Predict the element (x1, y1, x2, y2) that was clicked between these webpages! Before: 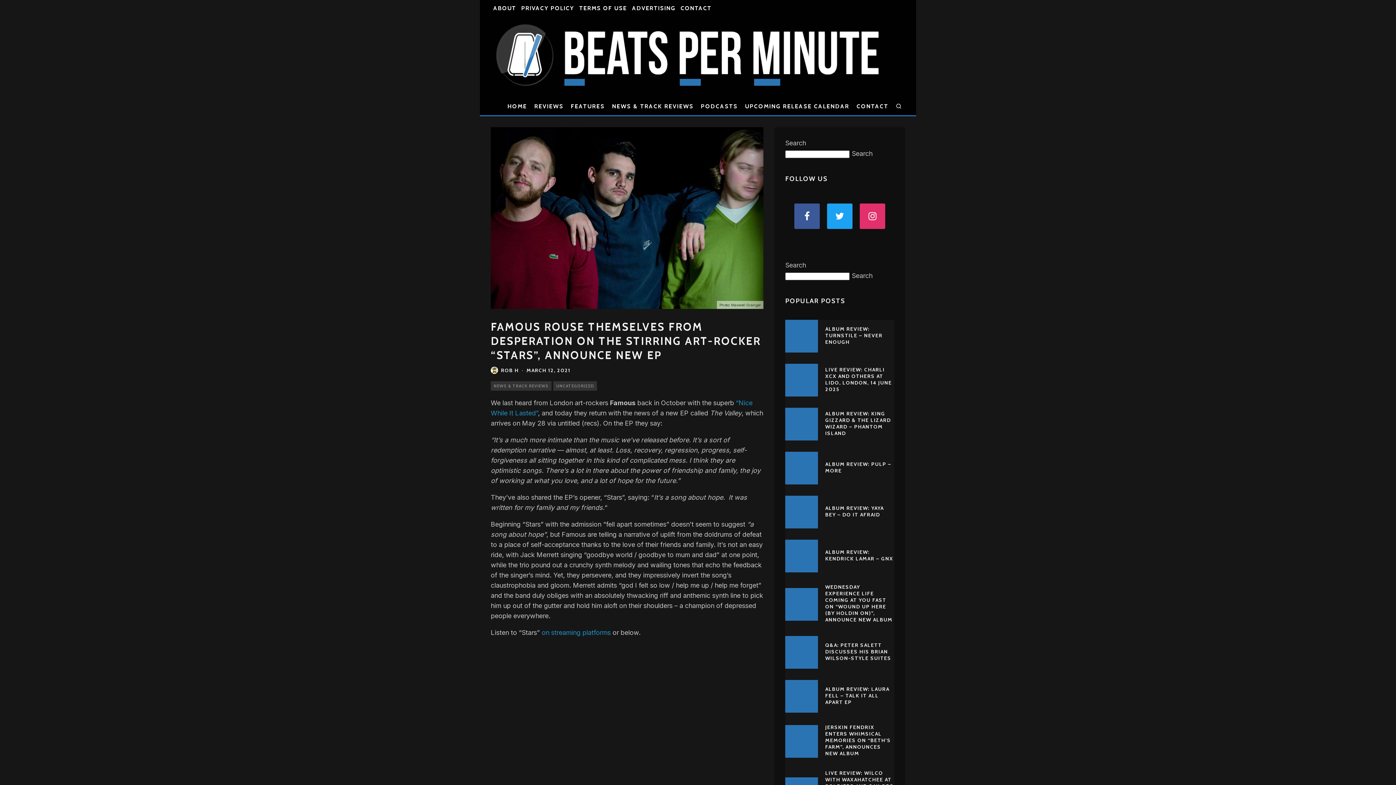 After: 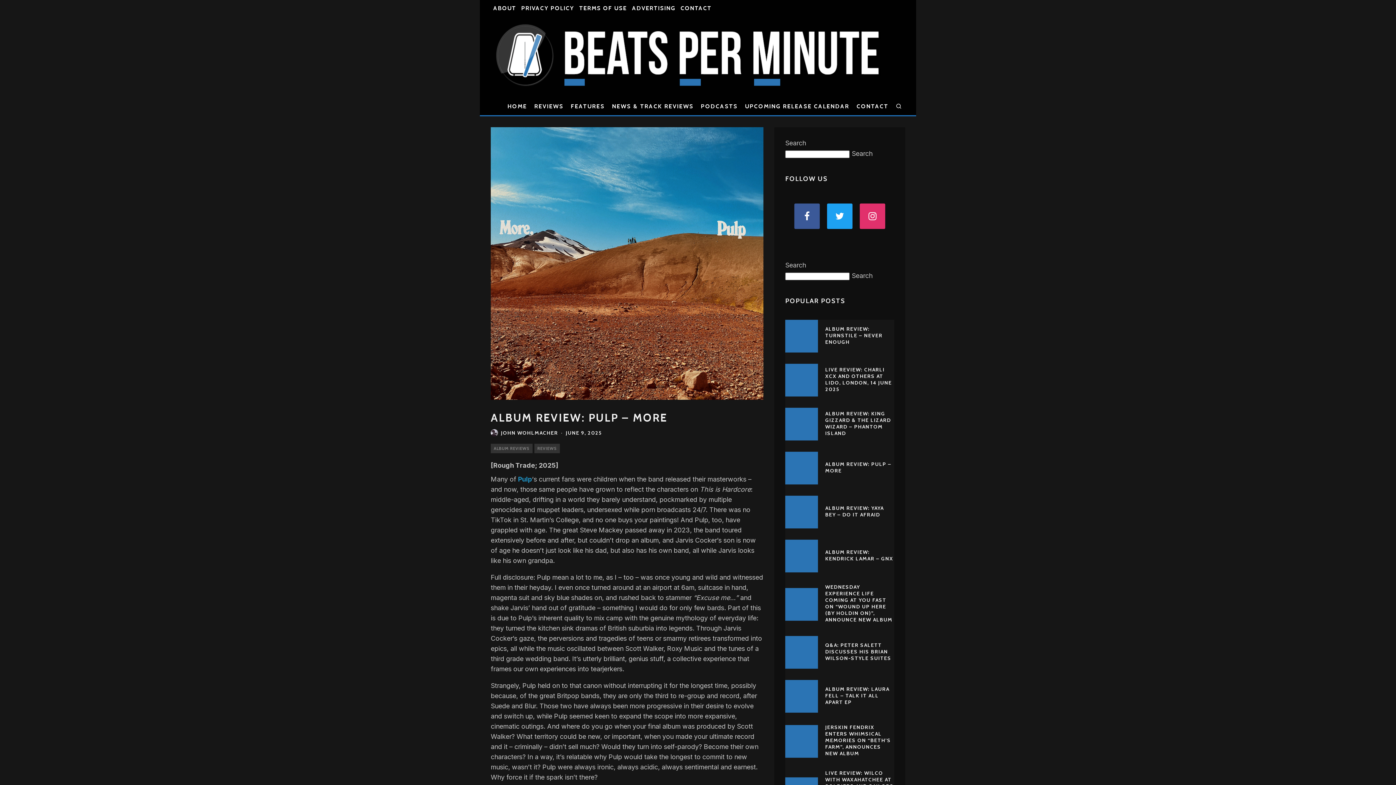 Action: label: ALBUM REVIEW: PULP – MORE bbox: (825, 460, 891, 474)